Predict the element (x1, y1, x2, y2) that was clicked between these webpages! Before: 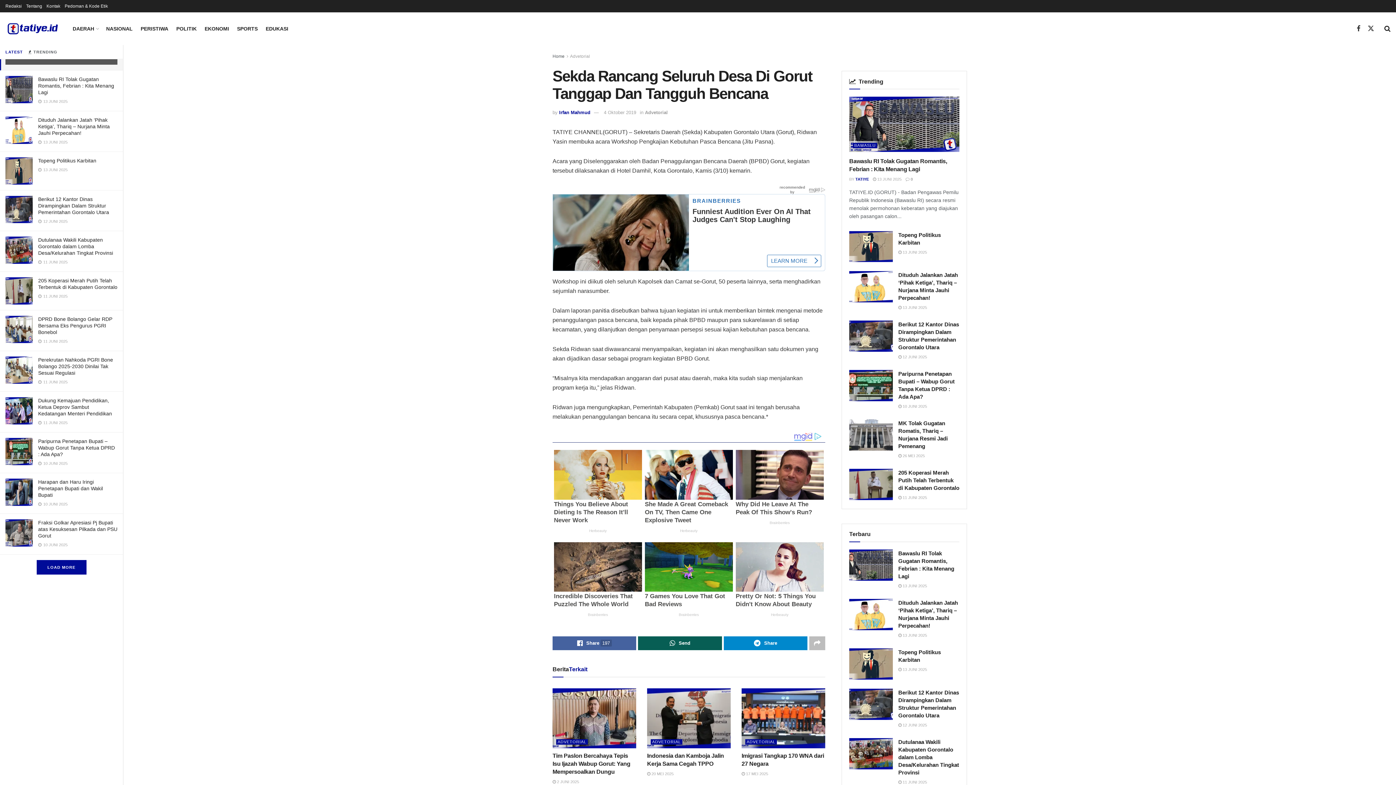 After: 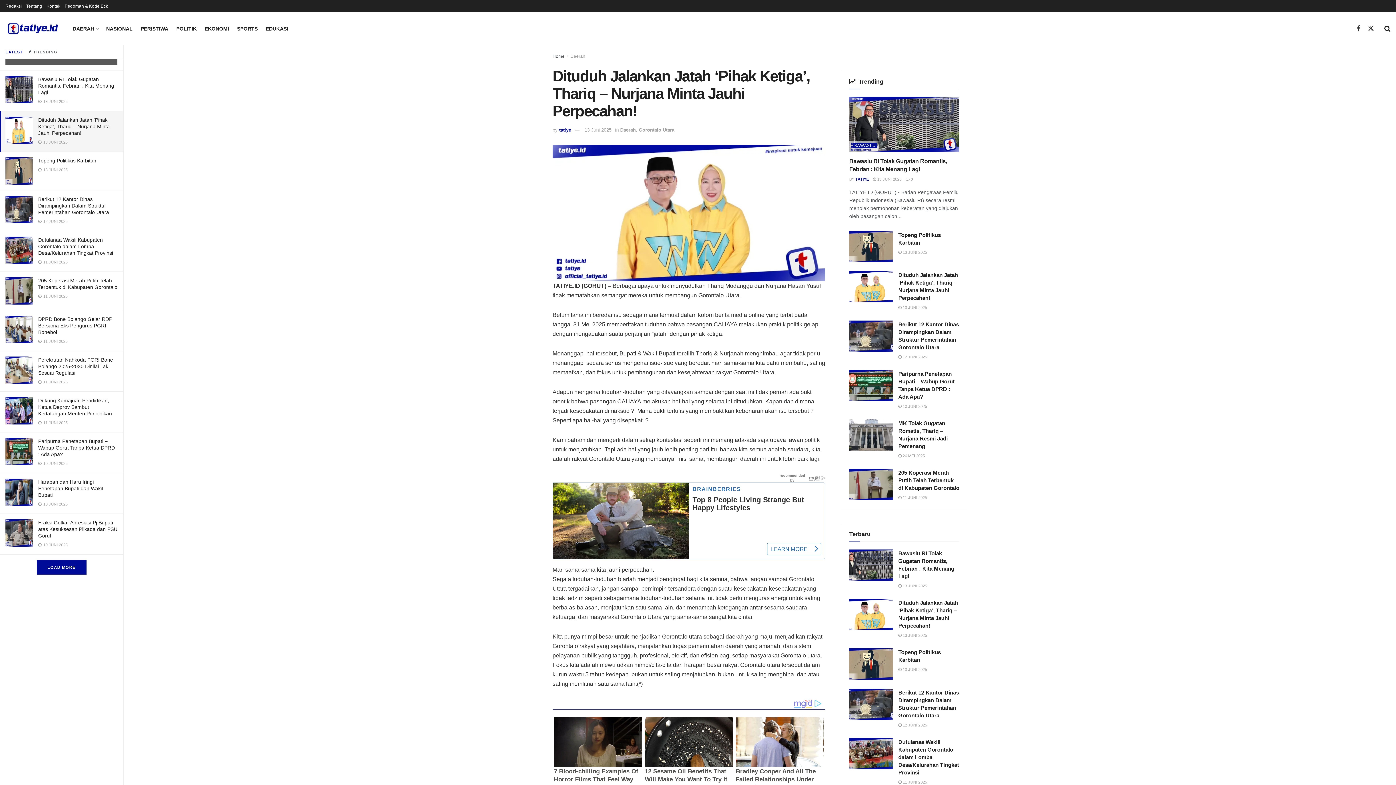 Action: bbox: (5, 116, 32, 144)